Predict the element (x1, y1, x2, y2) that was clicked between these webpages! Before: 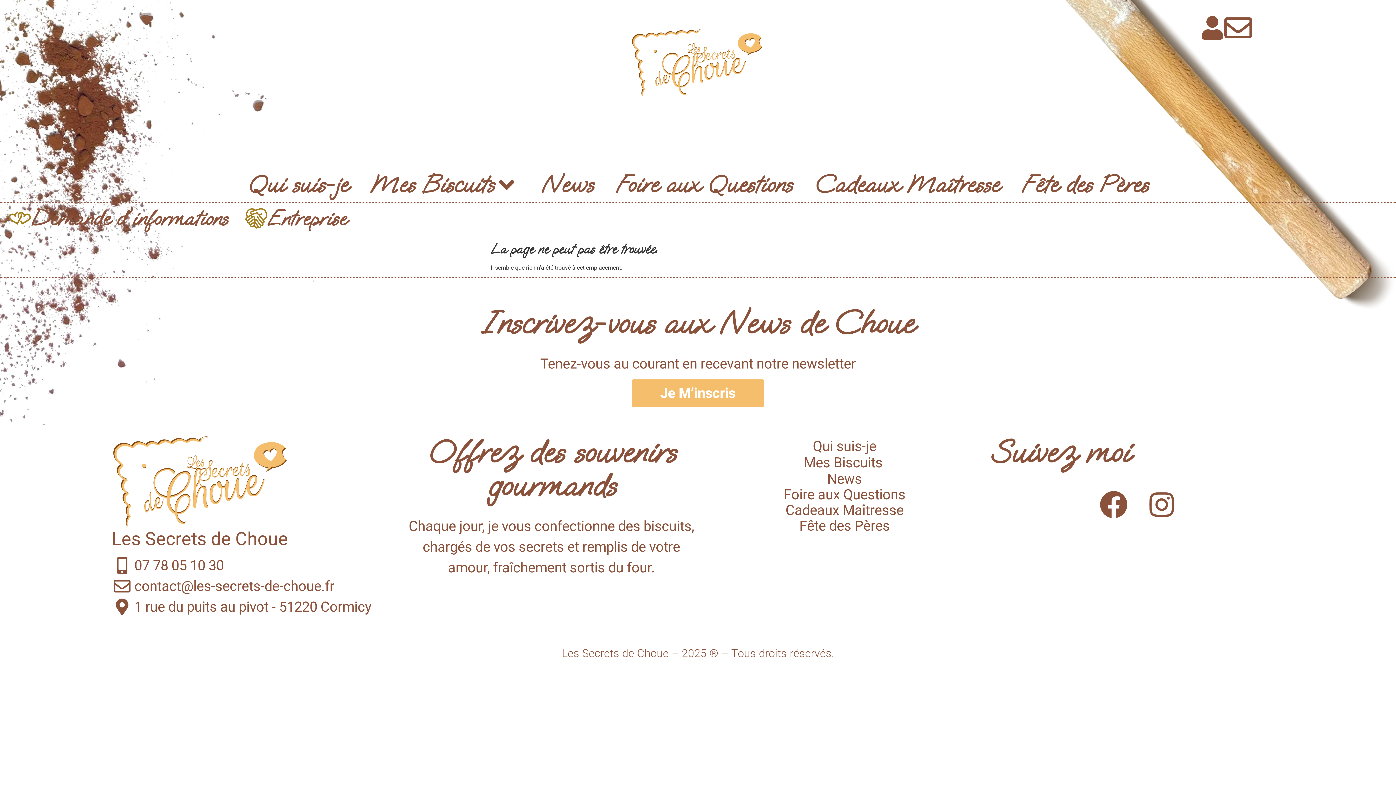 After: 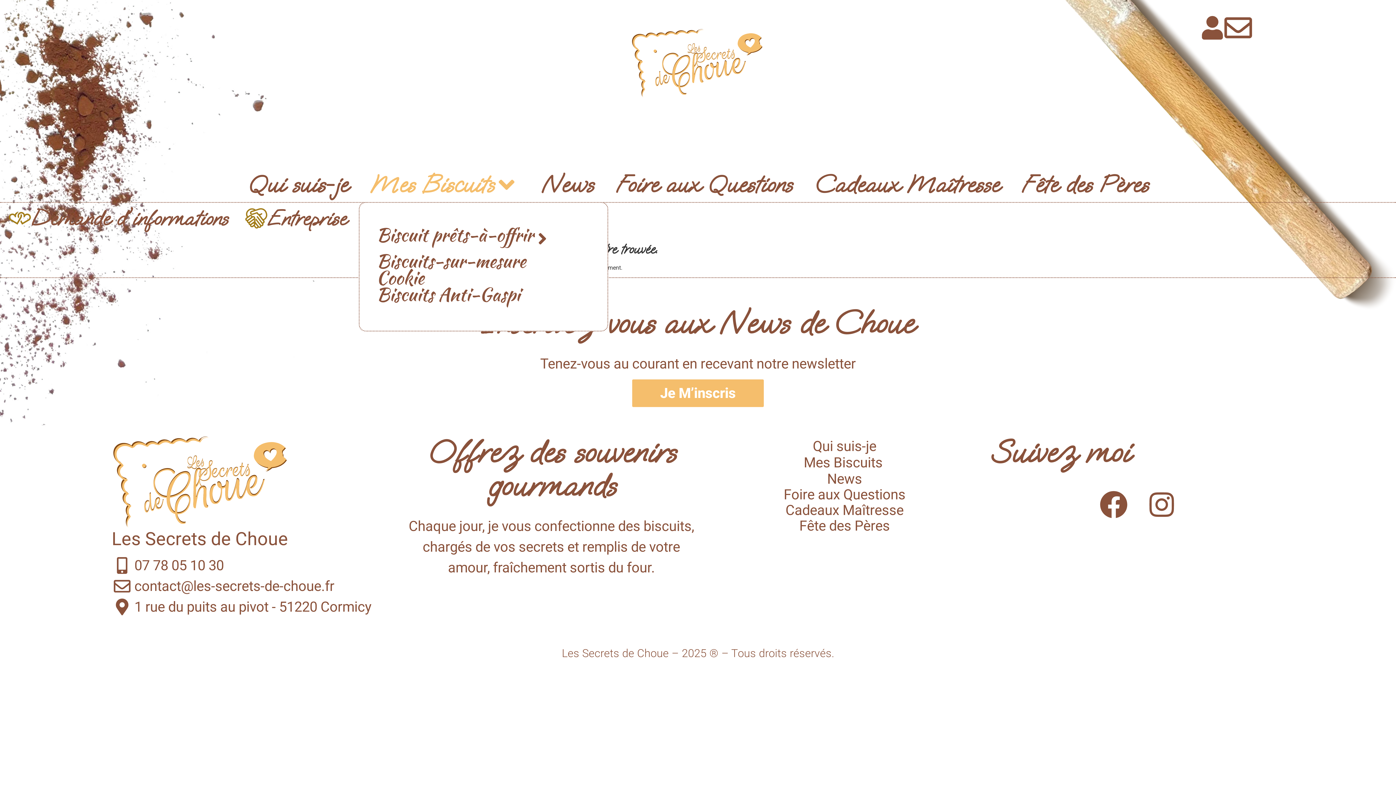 Action: bbox: (358, 167, 530, 202) label: Mes Biscuits